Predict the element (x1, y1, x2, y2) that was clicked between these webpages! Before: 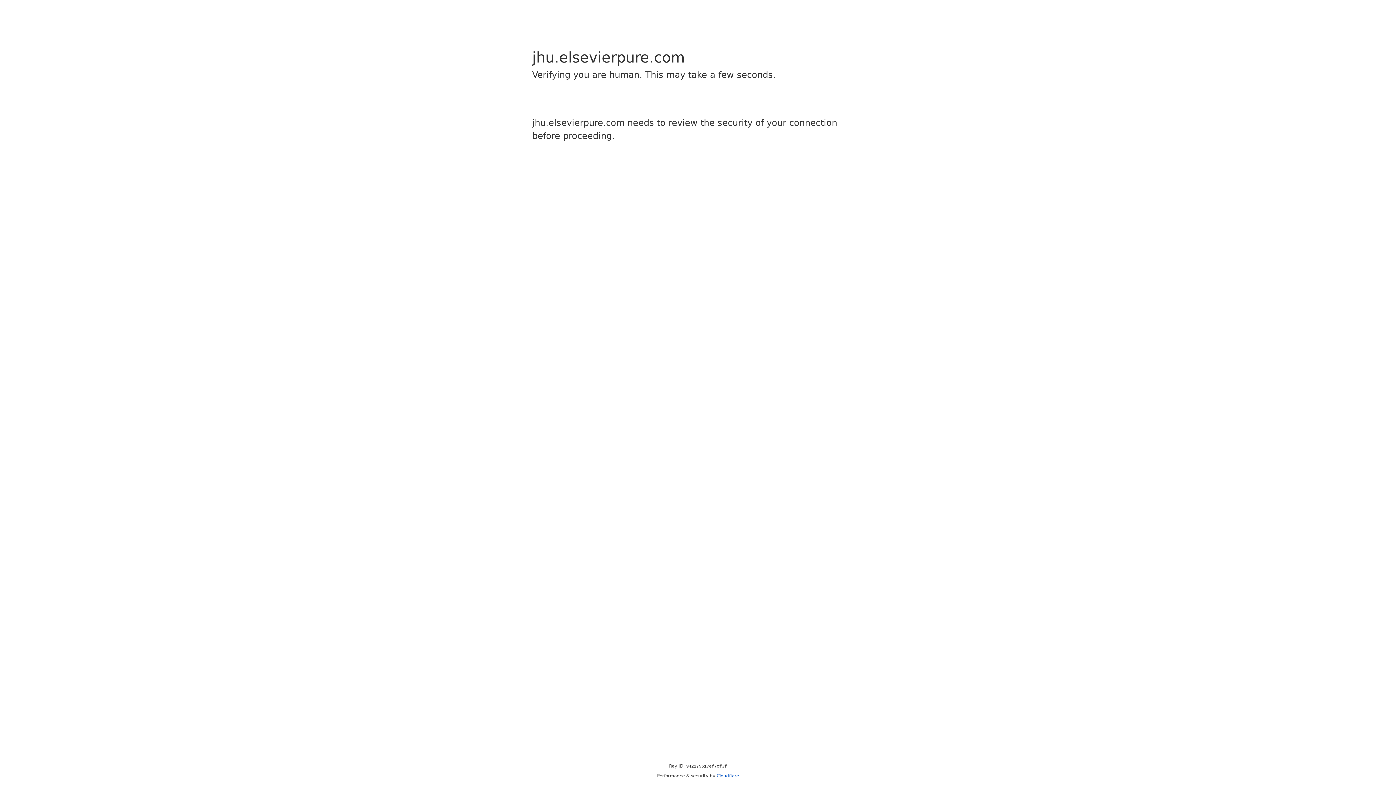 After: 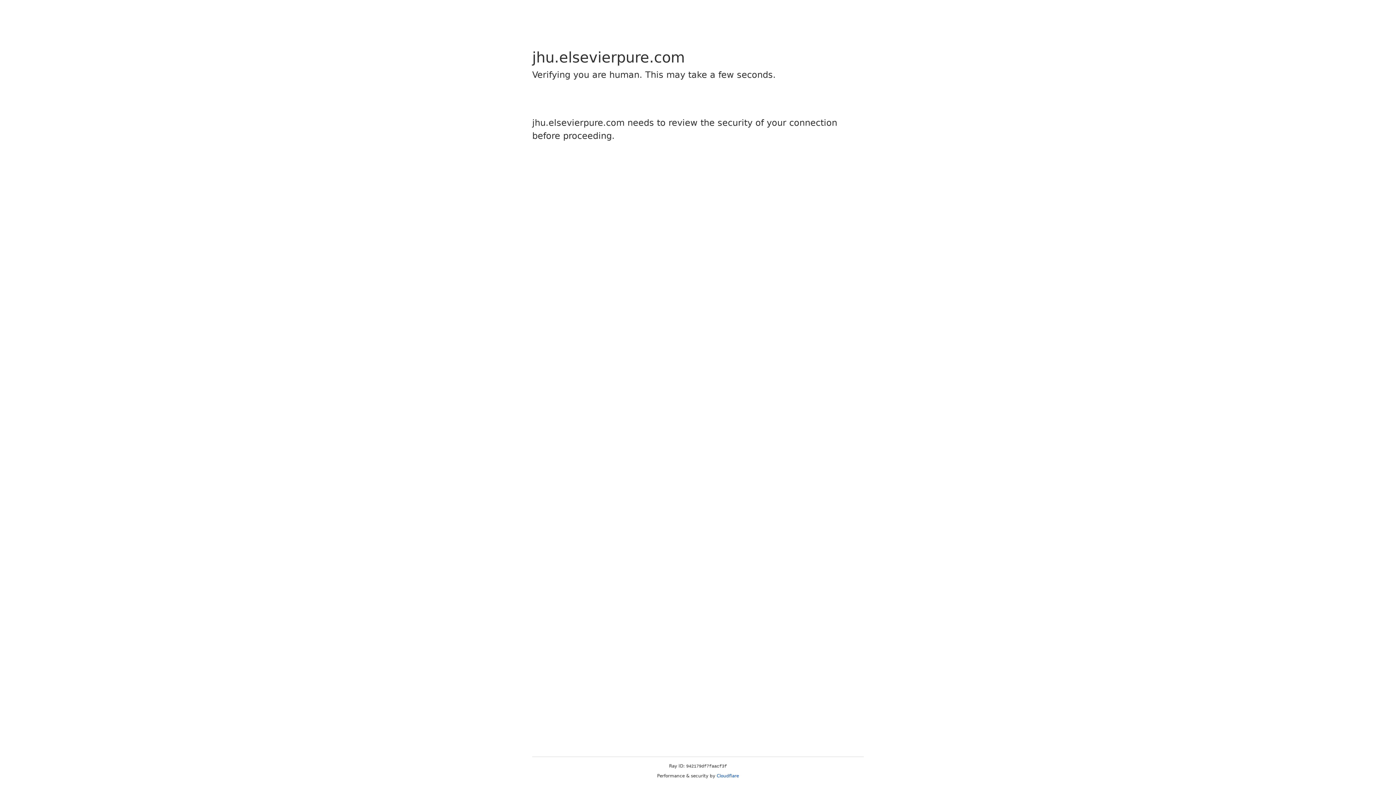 Action: bbox: (716, 773, 739, 778) label: Cloudflare